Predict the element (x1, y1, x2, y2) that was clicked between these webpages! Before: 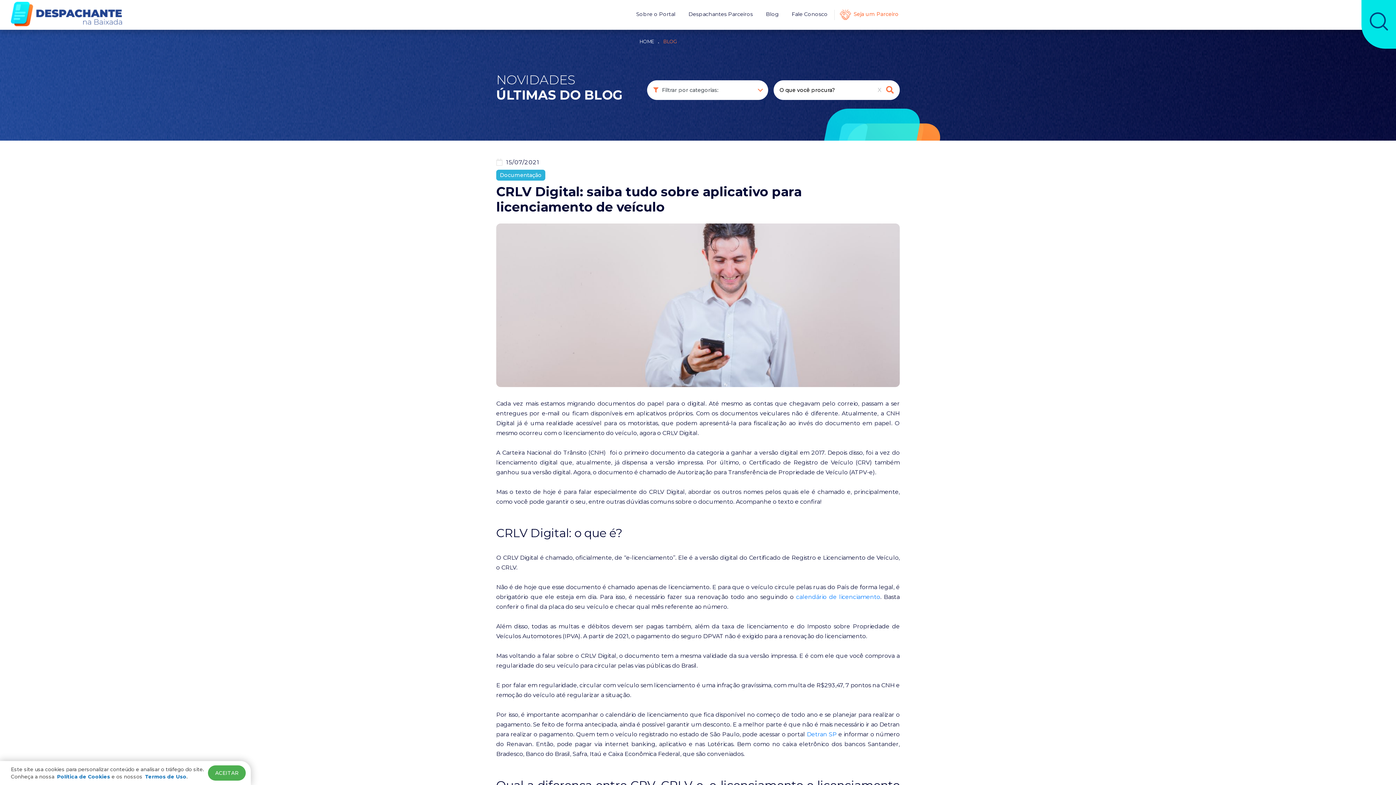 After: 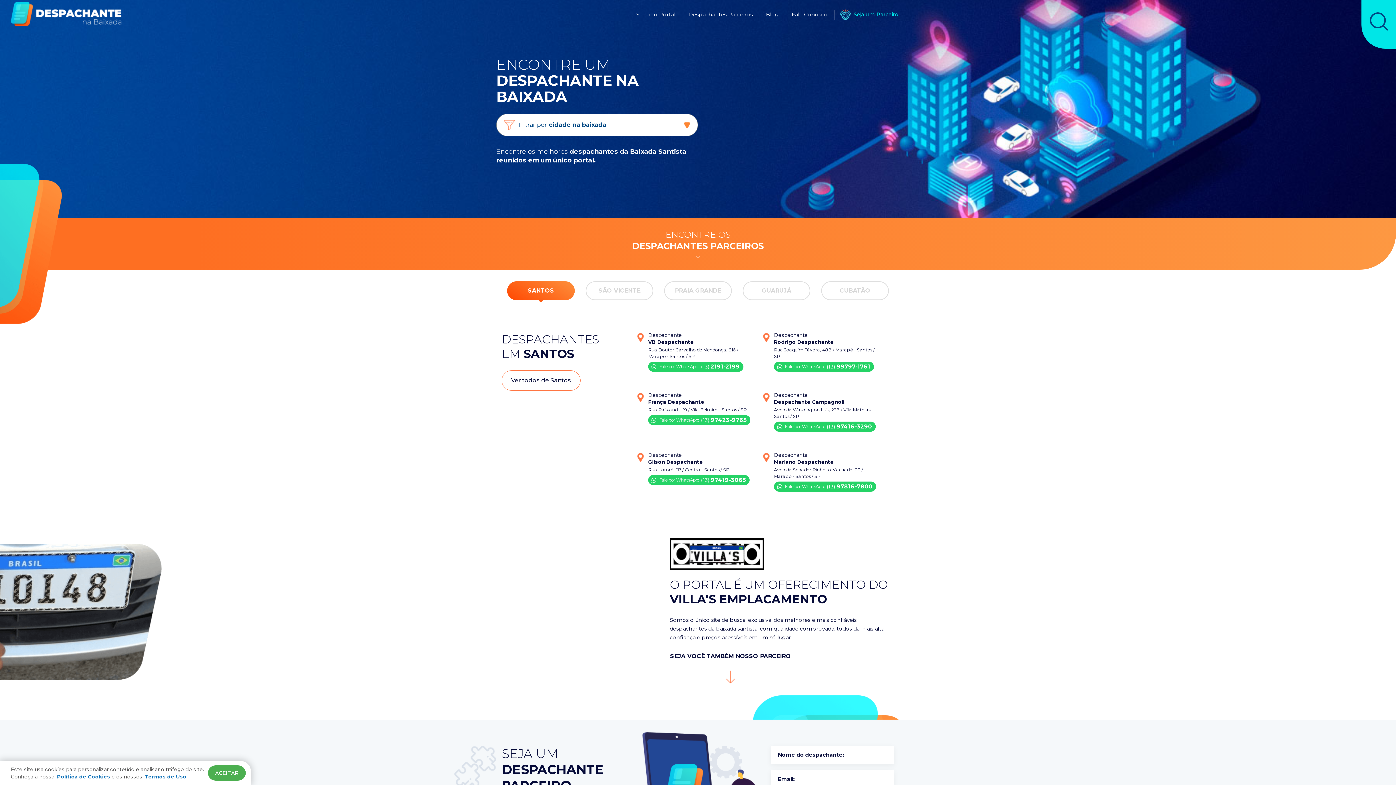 Action: bbox: (639, 38, 654, 45) label: HOME